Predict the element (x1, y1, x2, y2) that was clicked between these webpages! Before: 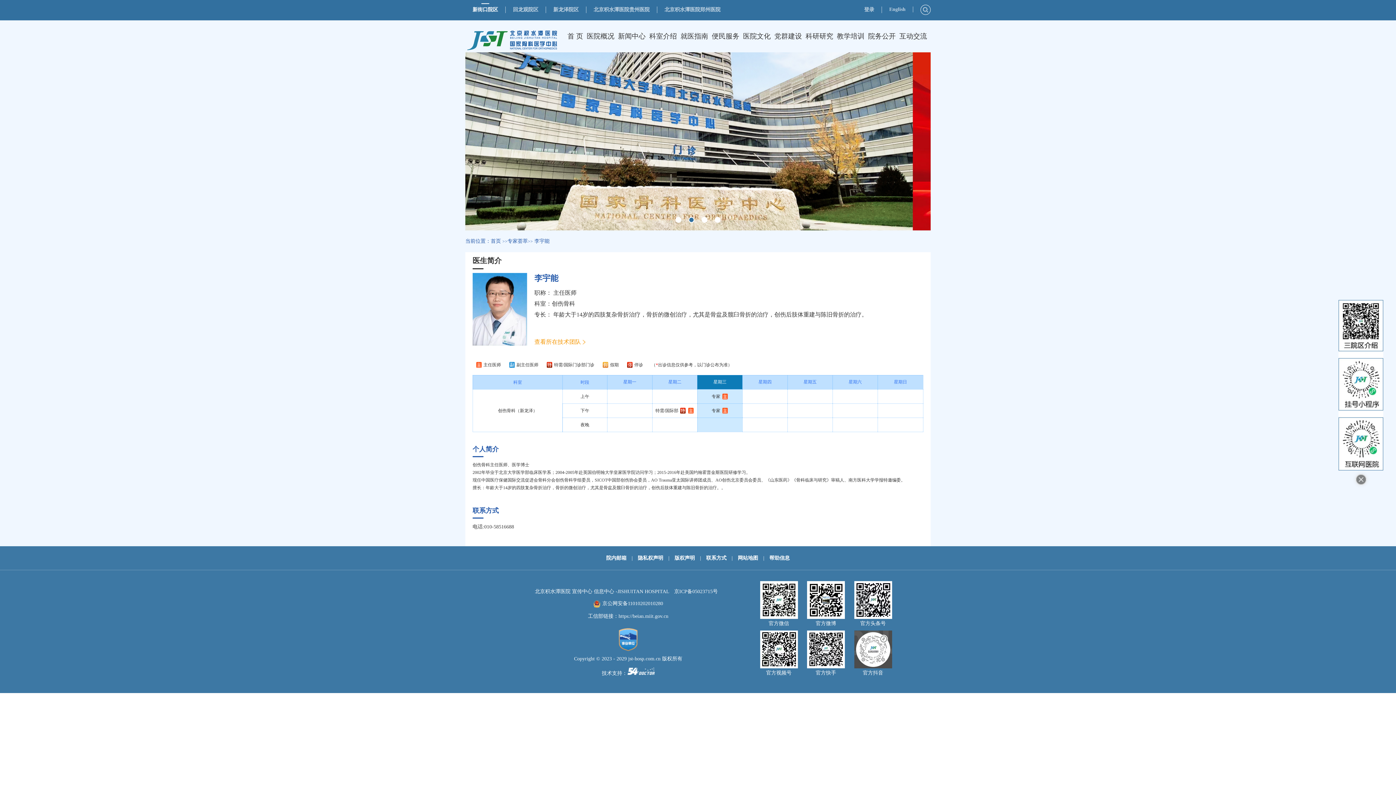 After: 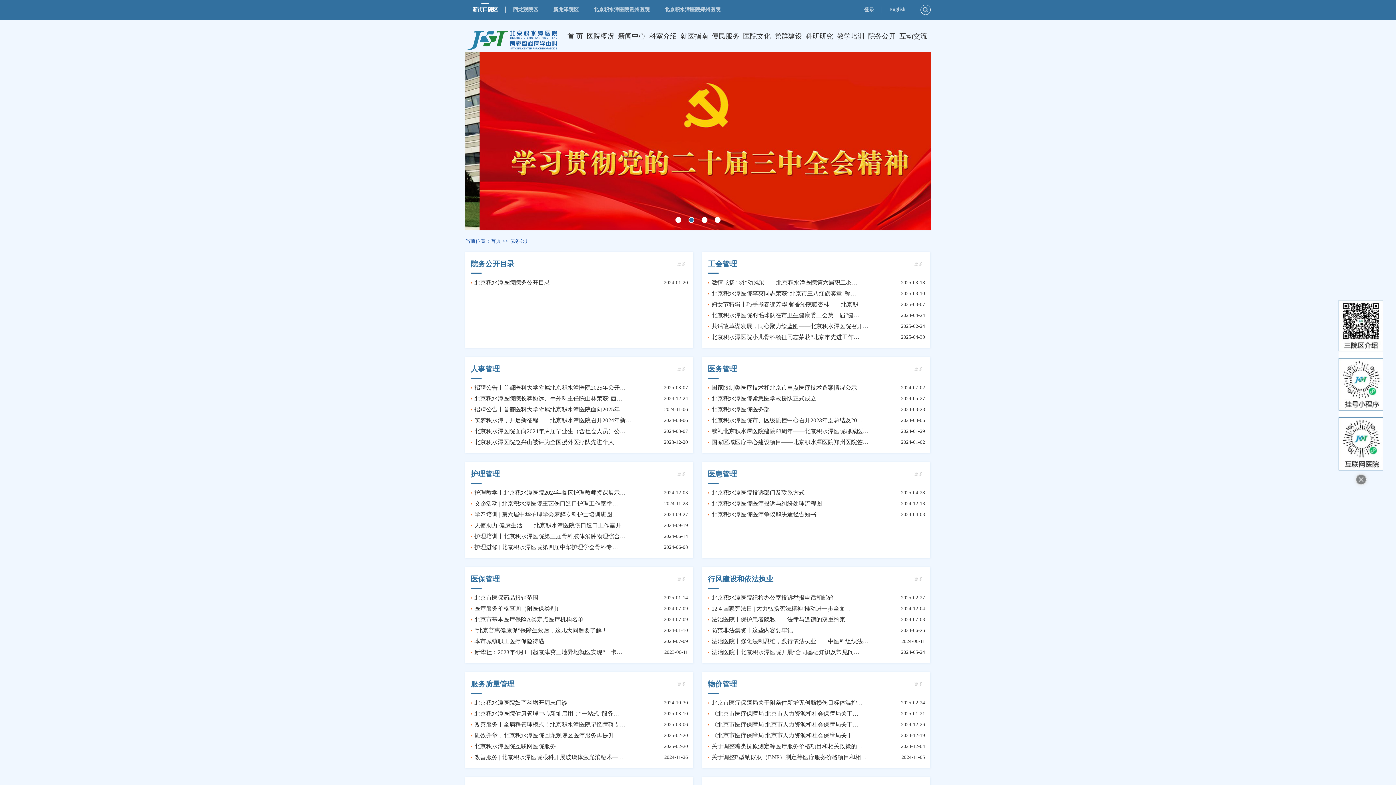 Action: label: 院务公开 bbox: (868, 20, 896, 52)